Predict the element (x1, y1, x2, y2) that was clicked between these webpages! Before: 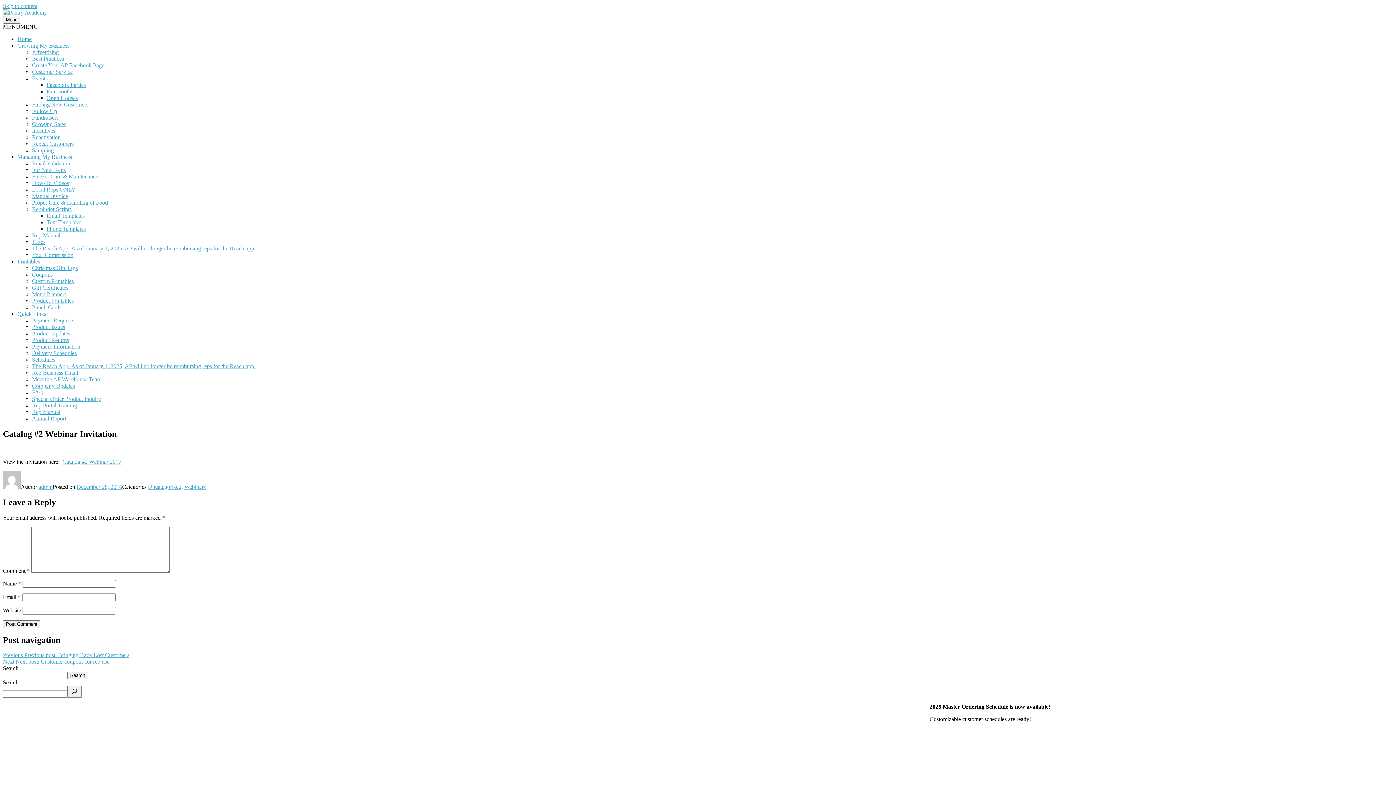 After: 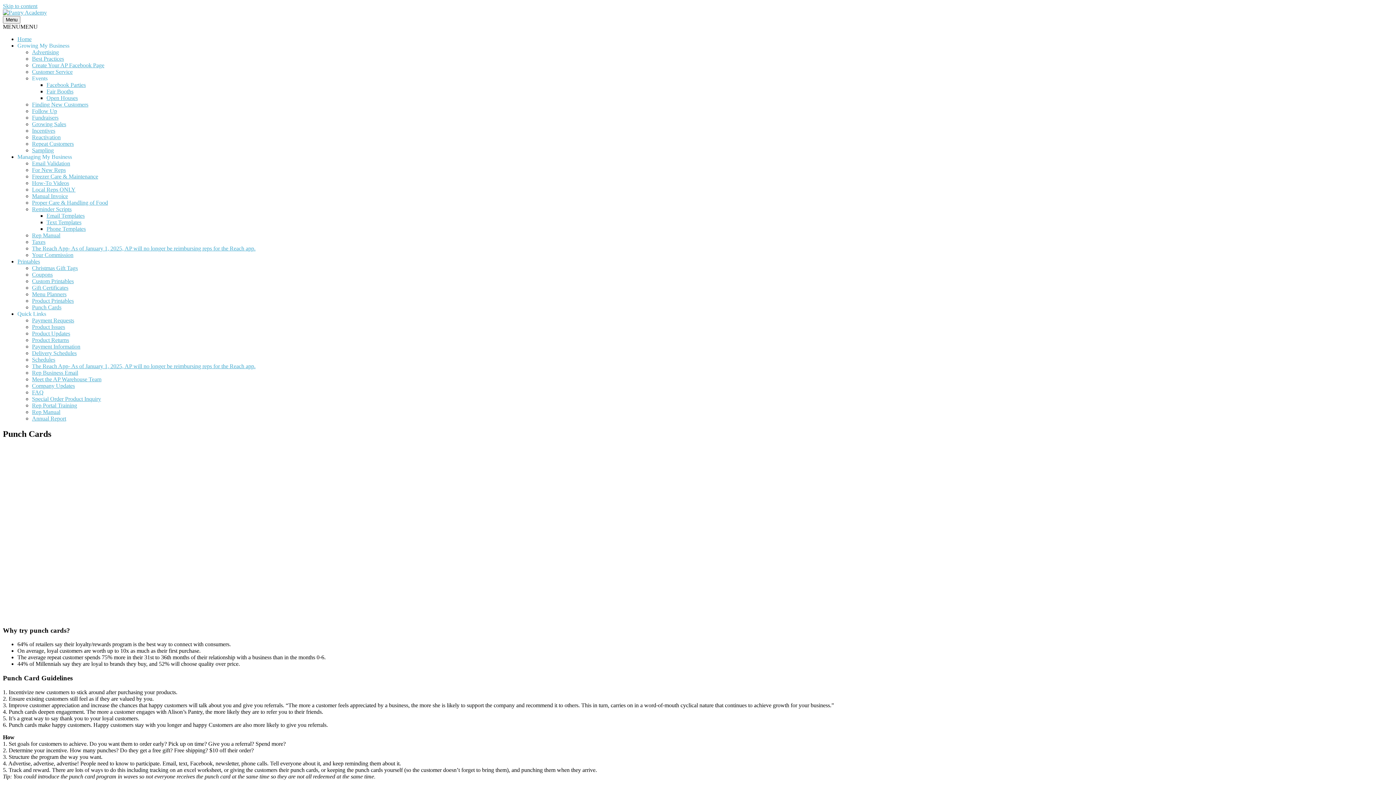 Action: bbox: (32, 304, 61, 310) label: Punch Cards